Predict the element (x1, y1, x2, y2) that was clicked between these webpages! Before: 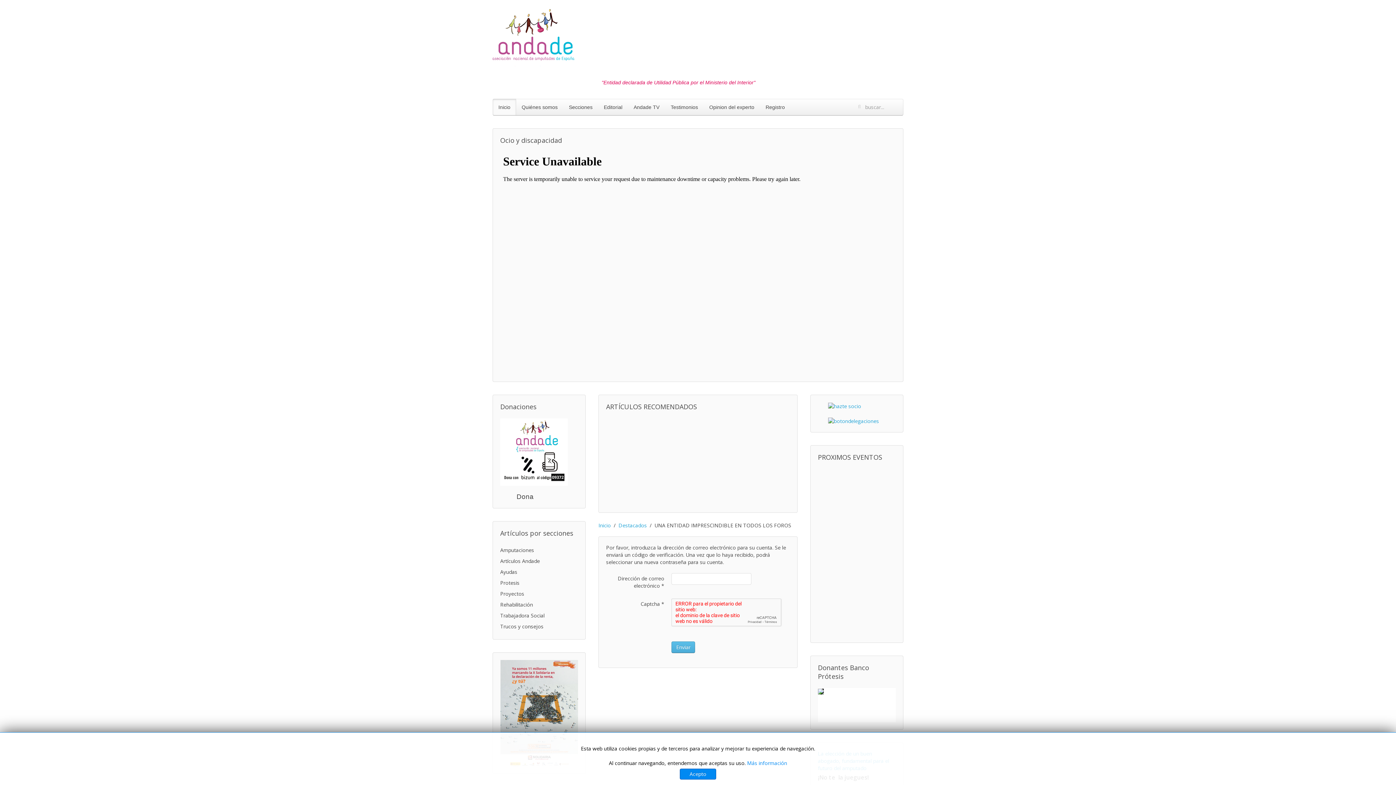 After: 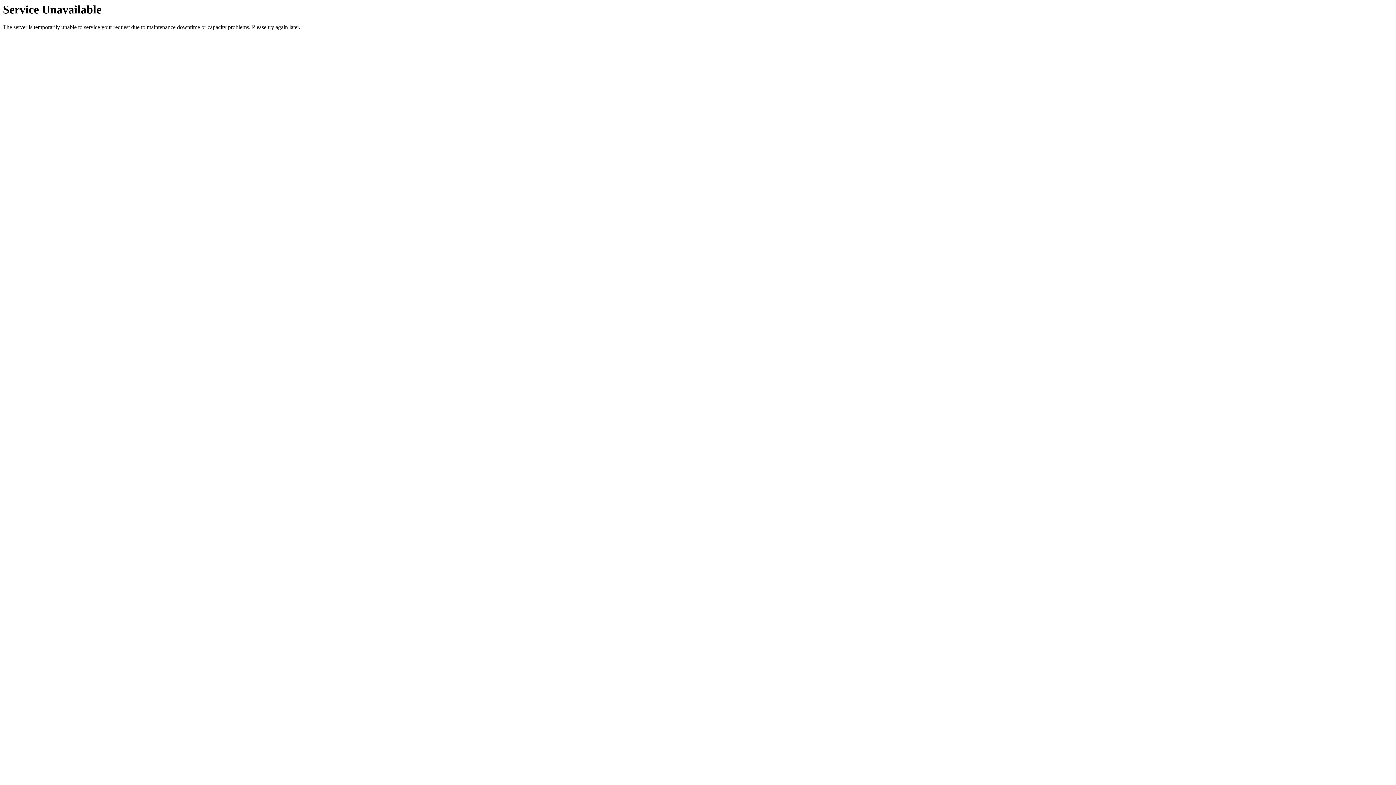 Action: bbox: (563, 98, 598, 115) label: Secciones